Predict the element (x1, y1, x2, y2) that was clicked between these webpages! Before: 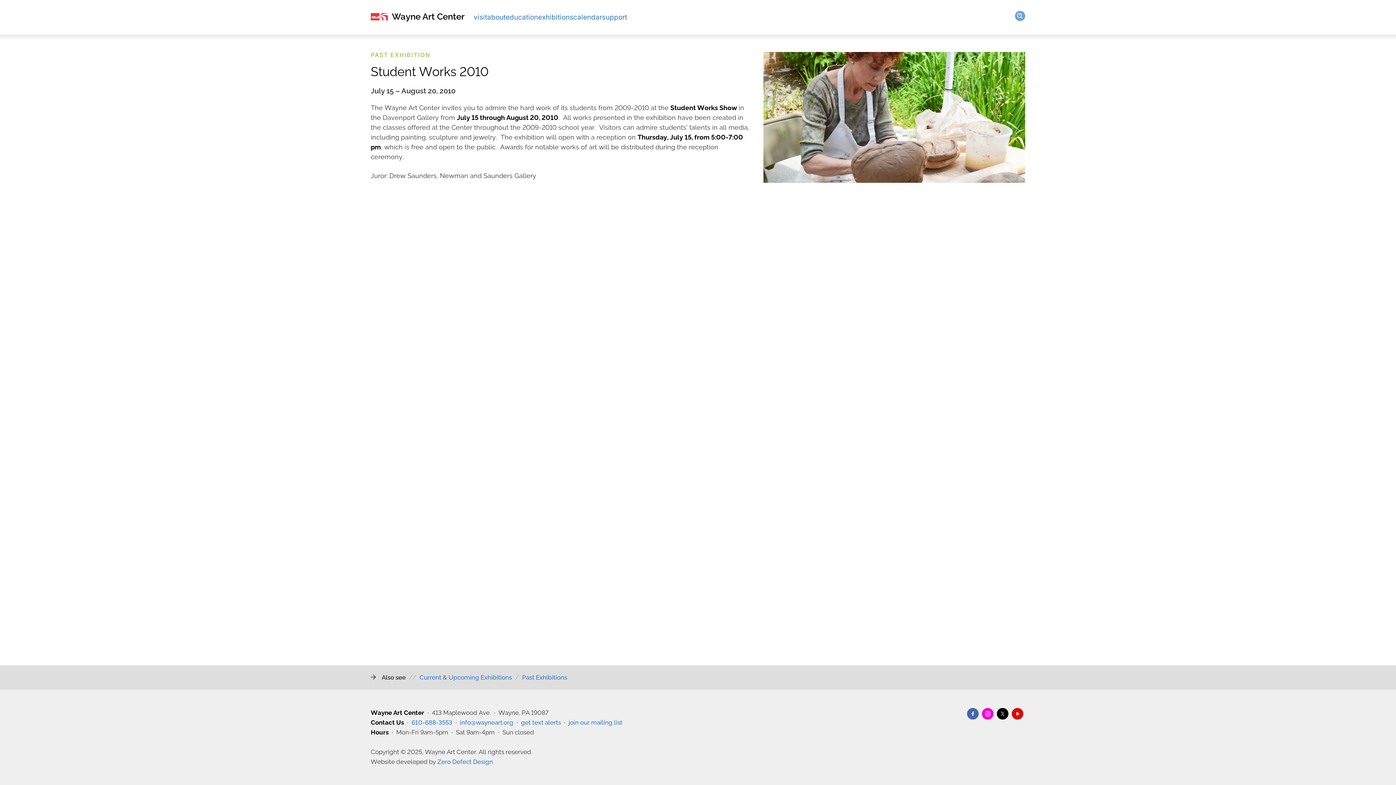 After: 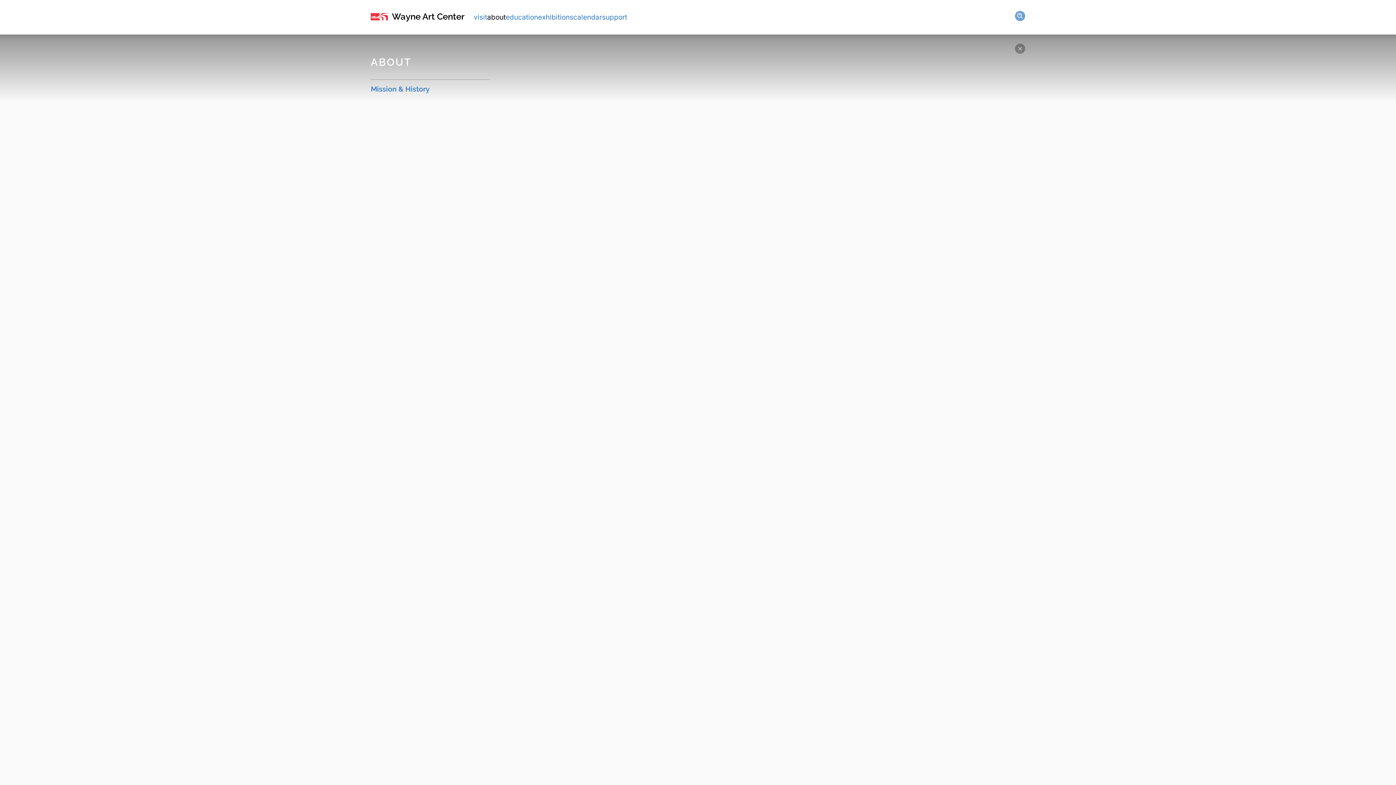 Action: label: about bbox: (487, 13, 505, 21)